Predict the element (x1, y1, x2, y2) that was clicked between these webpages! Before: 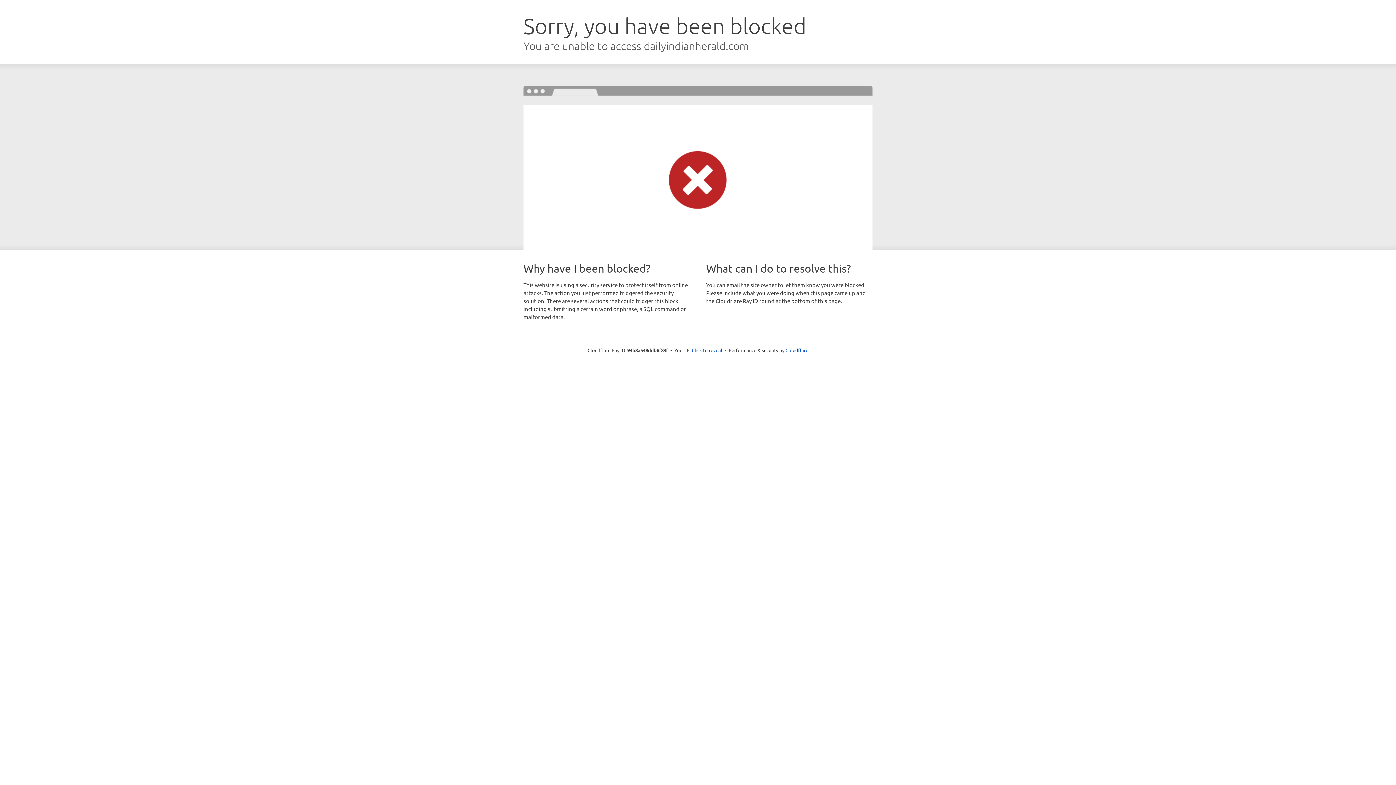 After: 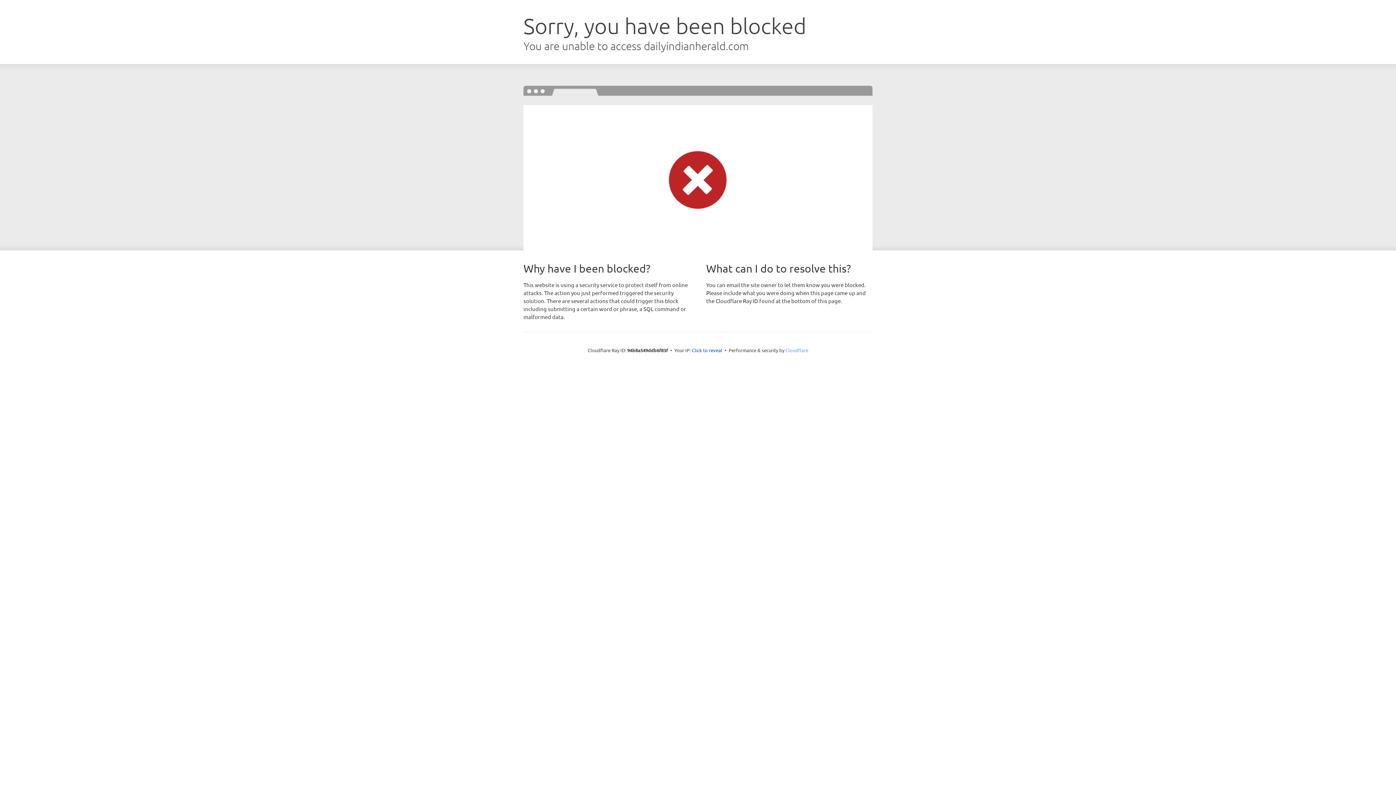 Action: bbox: (785, 347, 808, 353) label: Cloudflare